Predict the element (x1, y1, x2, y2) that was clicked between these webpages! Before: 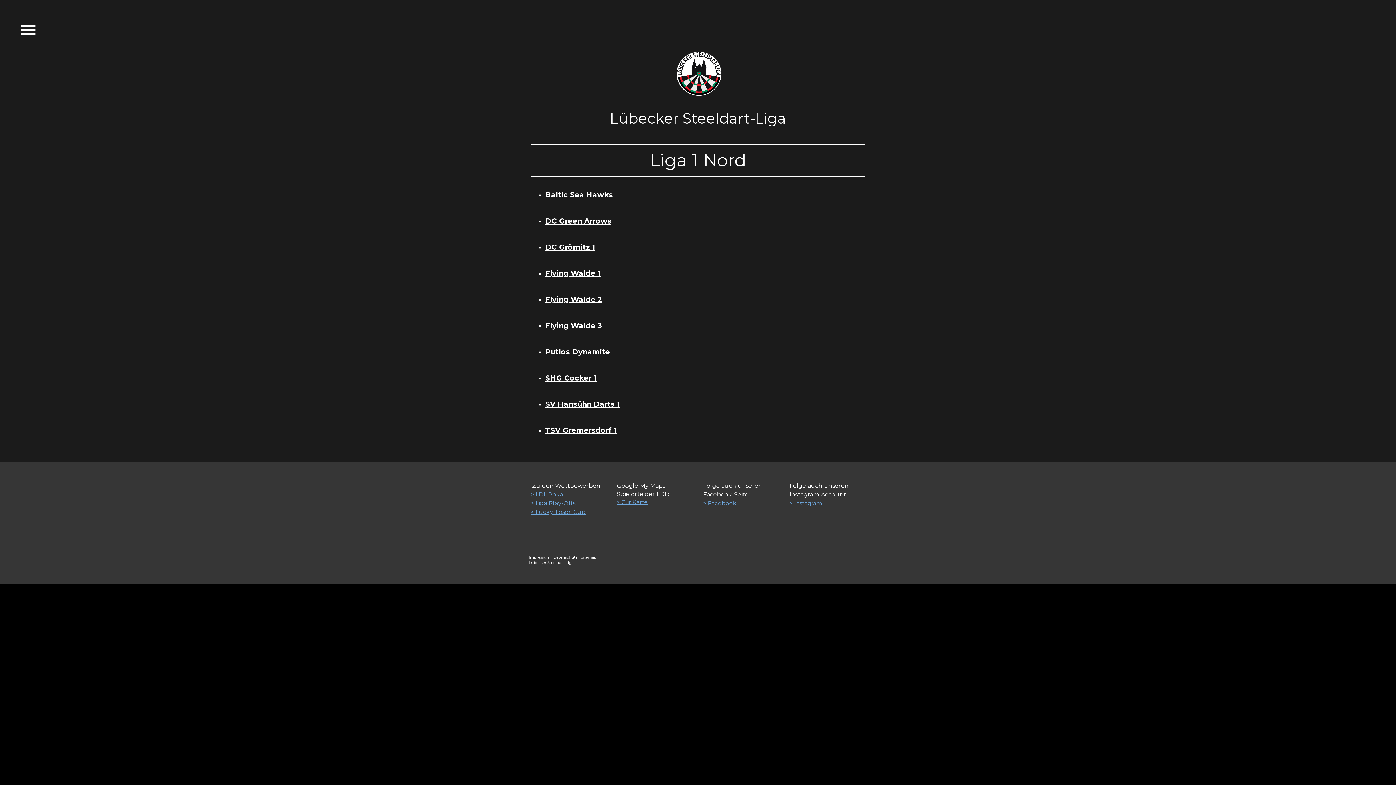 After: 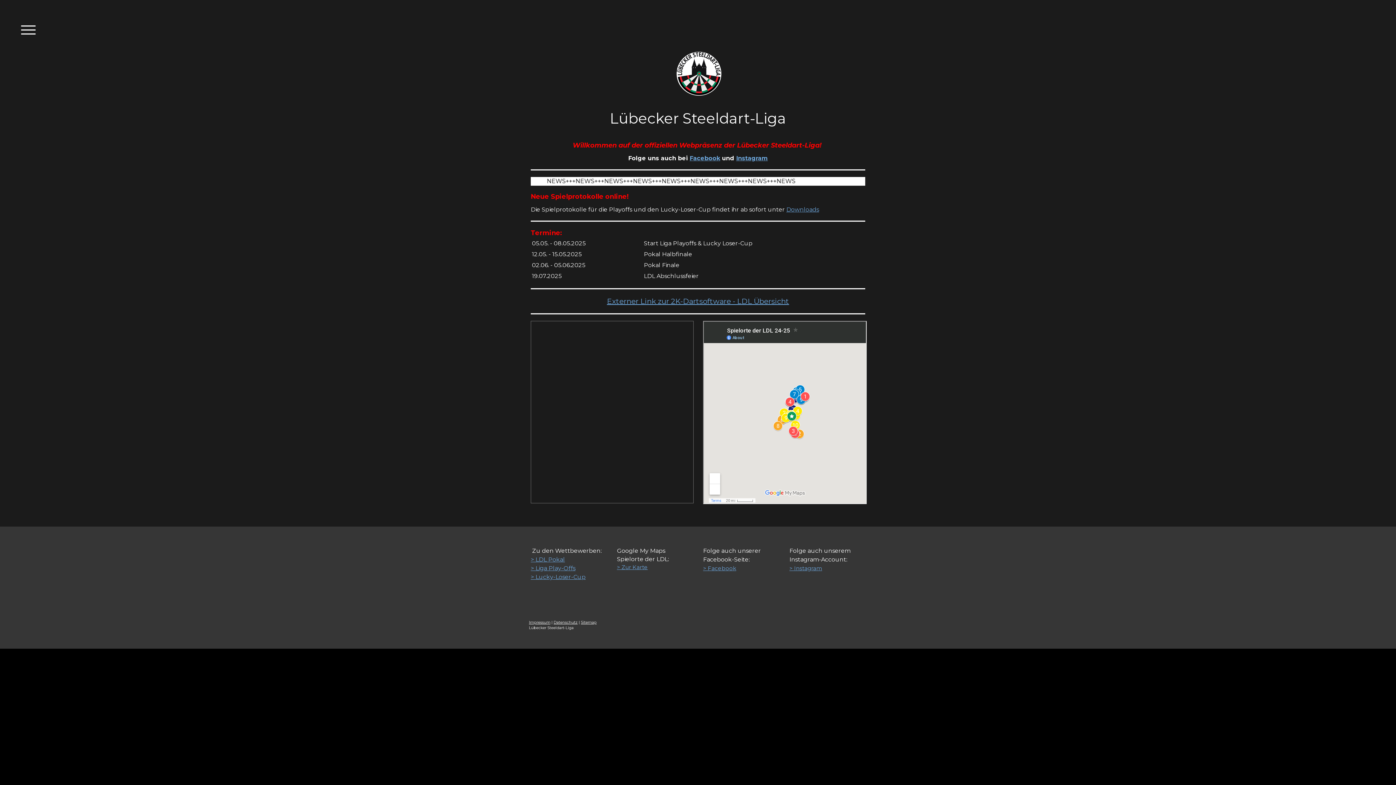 Action: bbox: (660, 31, 736, 38)